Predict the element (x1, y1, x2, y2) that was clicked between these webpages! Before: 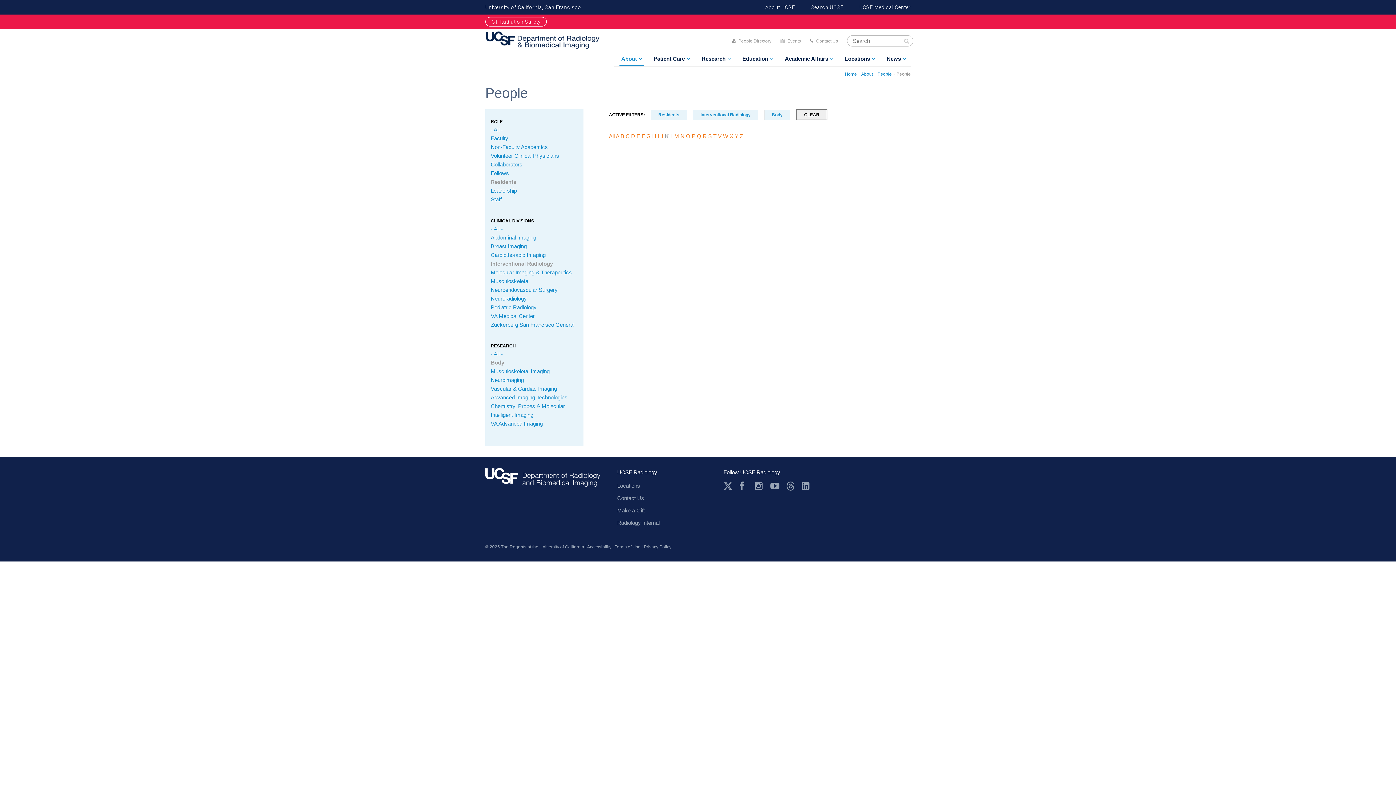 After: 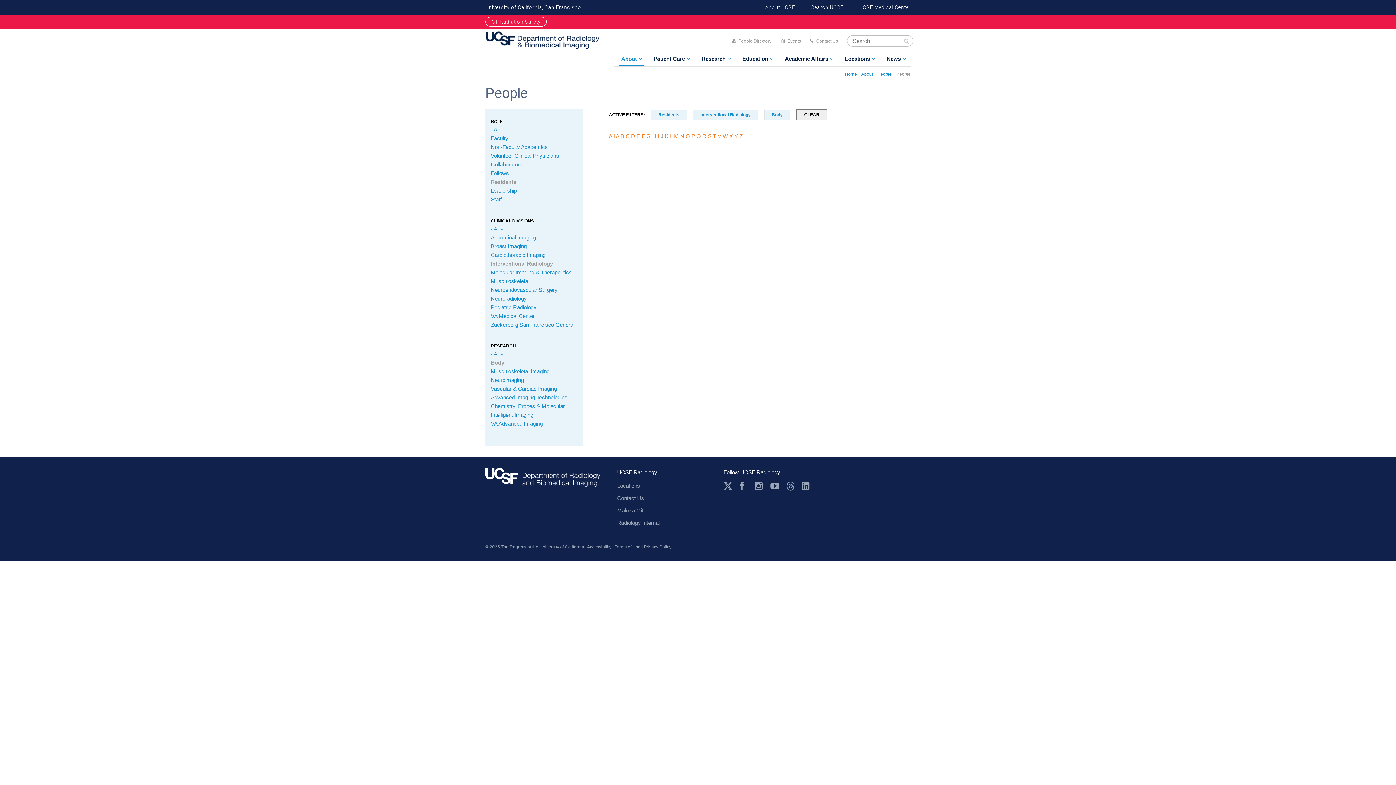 Action: label: J bbox: (660, 133, 663, 139)